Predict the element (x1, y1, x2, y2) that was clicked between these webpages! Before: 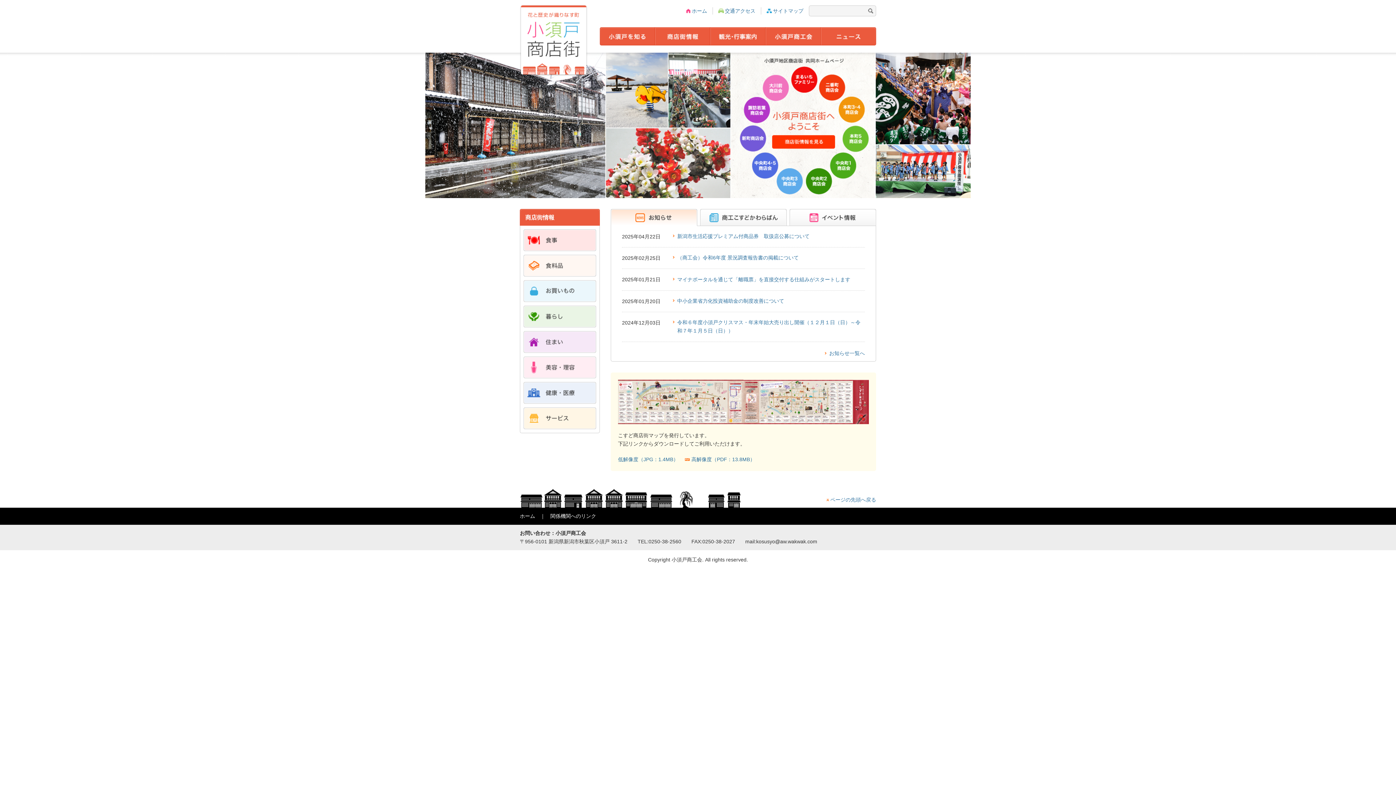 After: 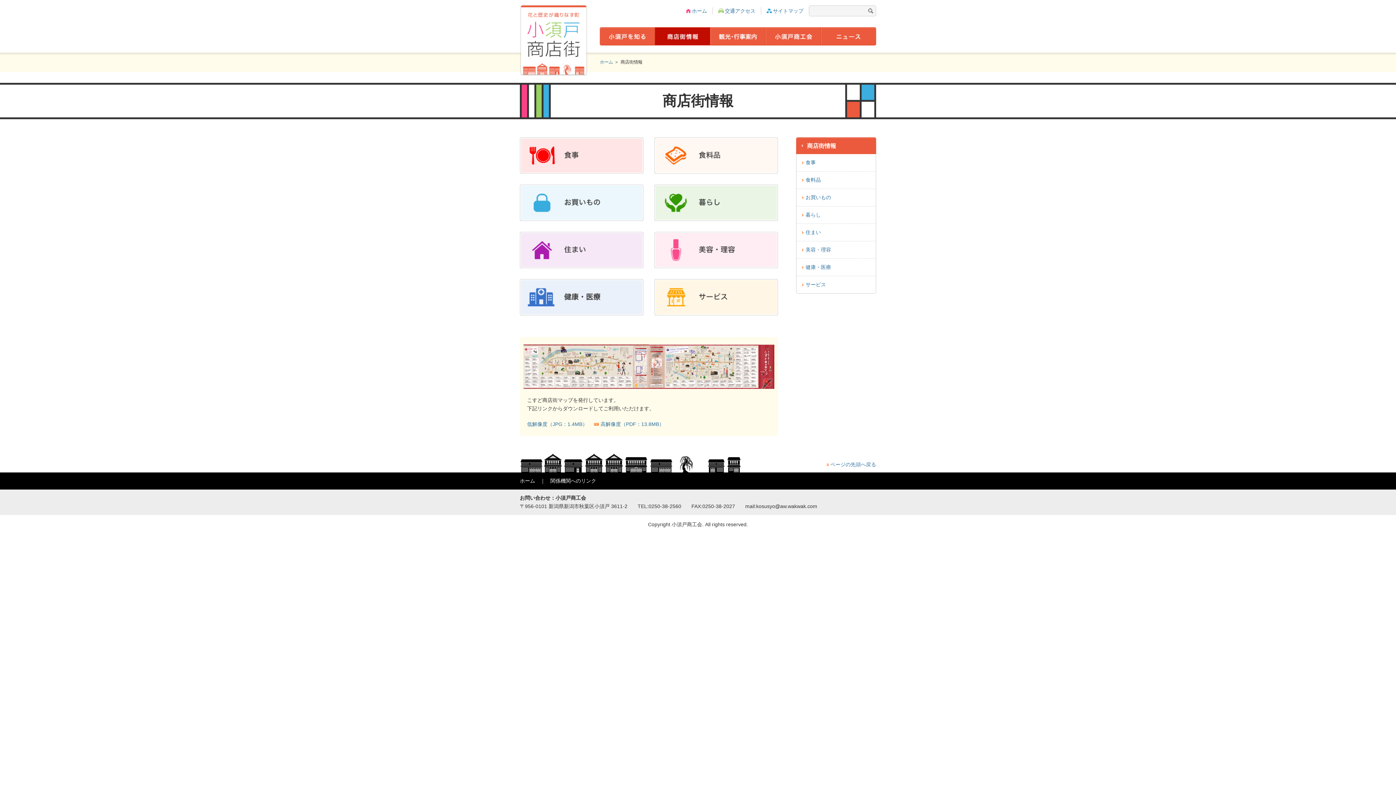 Action: bbox: (655, 27, 710, 45)